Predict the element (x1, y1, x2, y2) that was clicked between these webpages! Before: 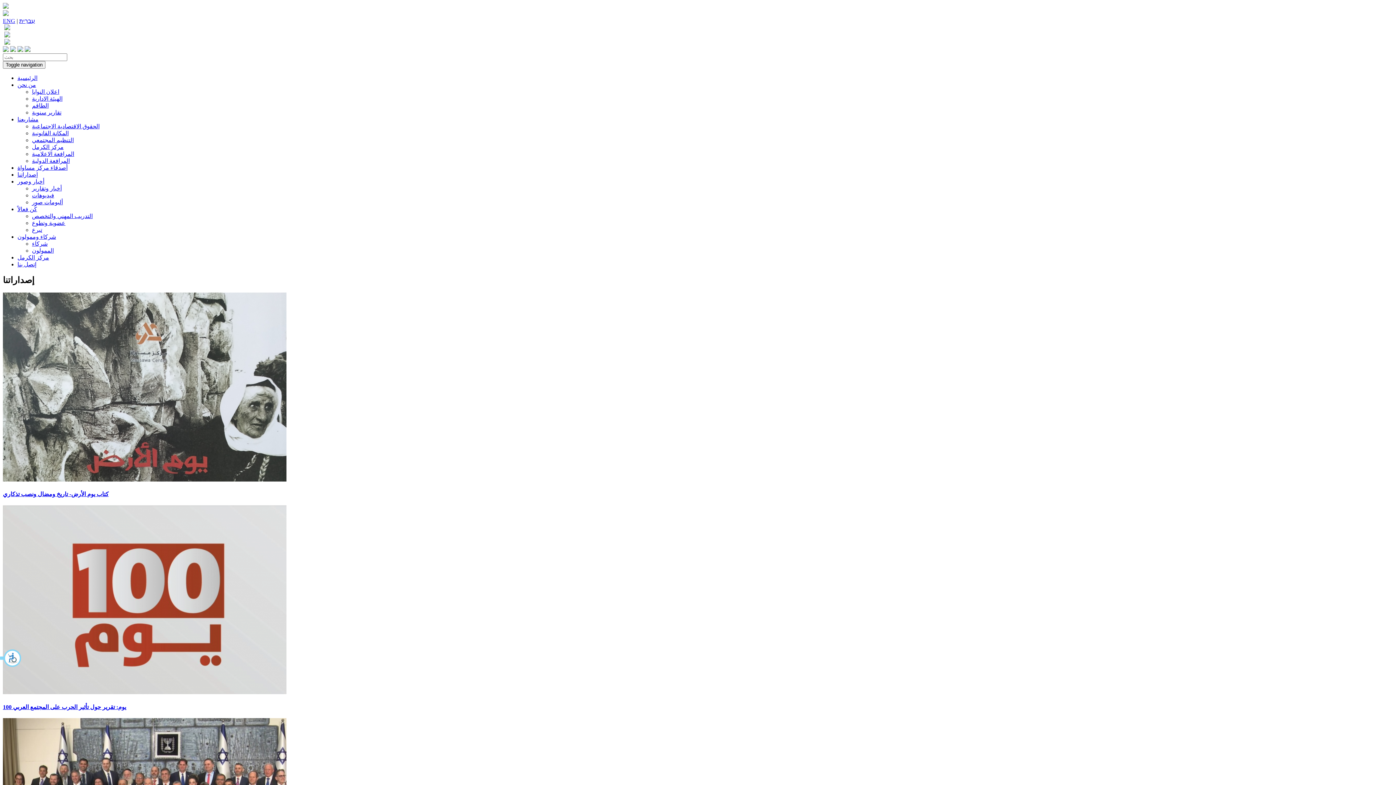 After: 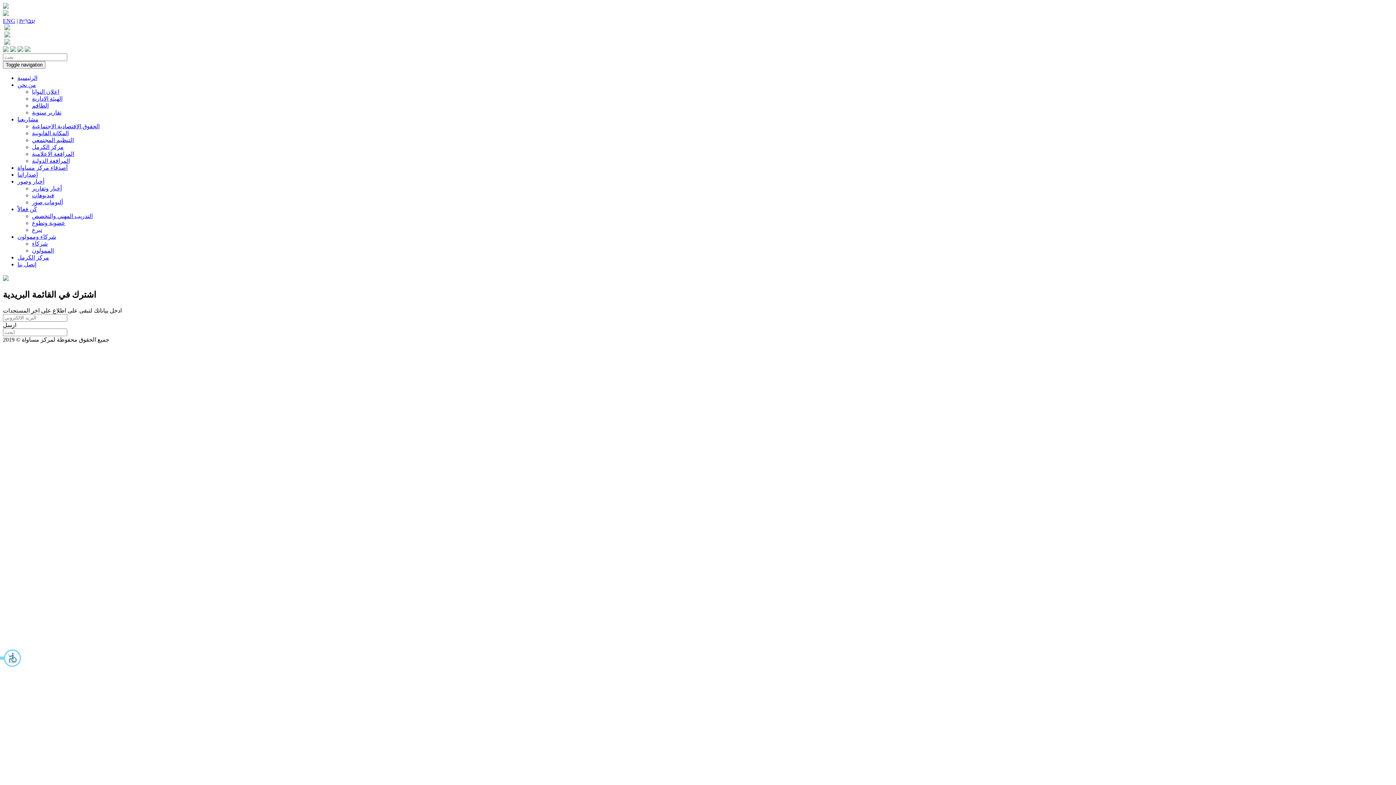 Action: bbox: (17, 178, 44, 184) label: أخبار وصور